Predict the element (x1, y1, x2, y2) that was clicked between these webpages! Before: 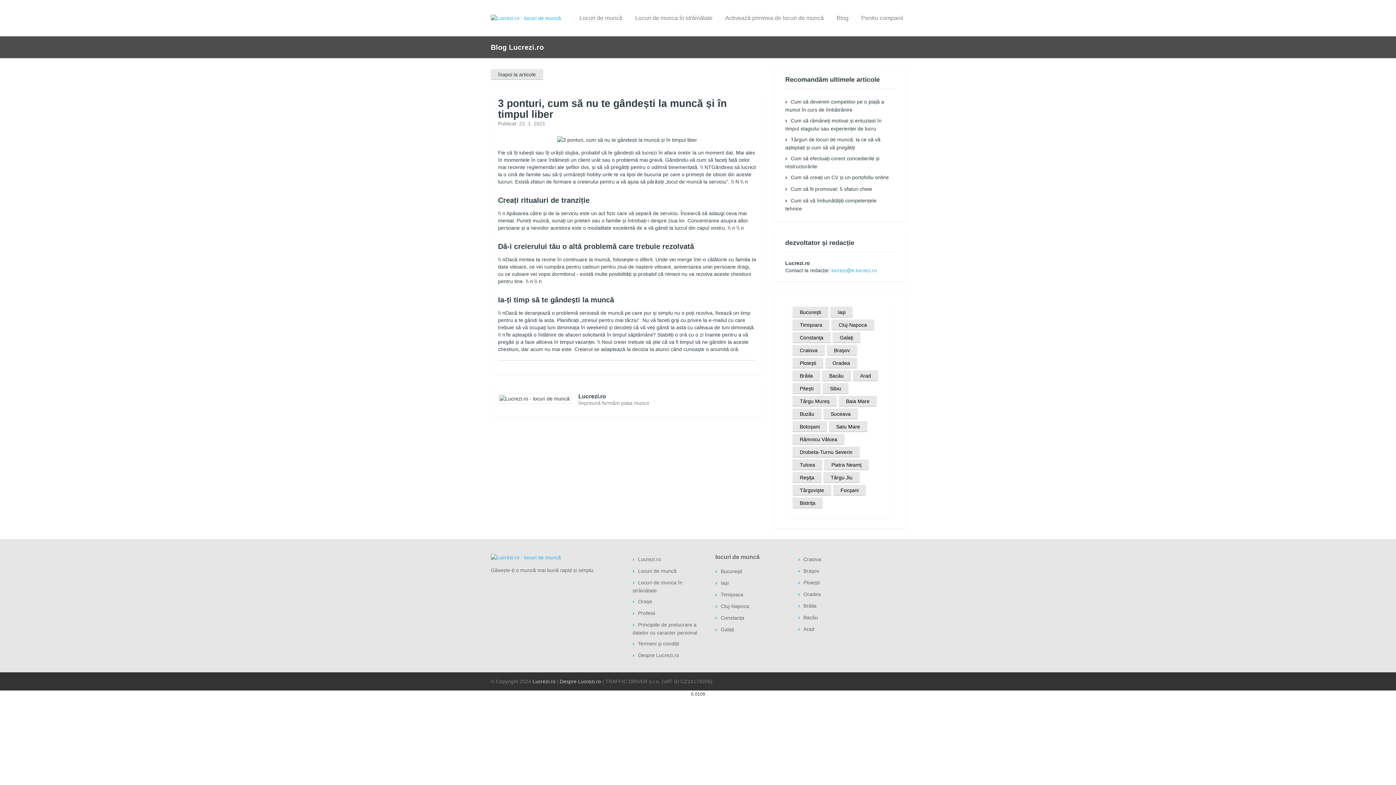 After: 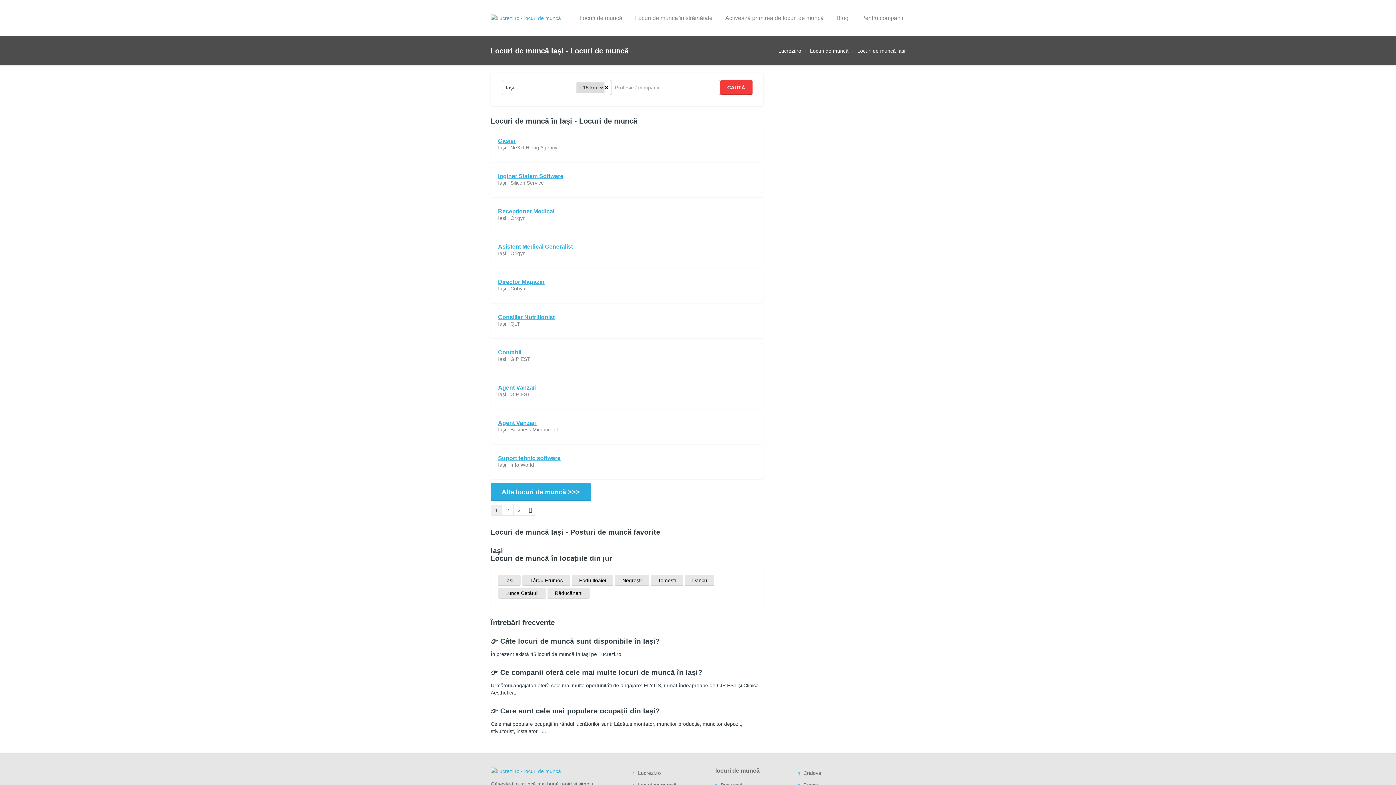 Action: label: Iaşi bbox: (715, 577, 787, 589)